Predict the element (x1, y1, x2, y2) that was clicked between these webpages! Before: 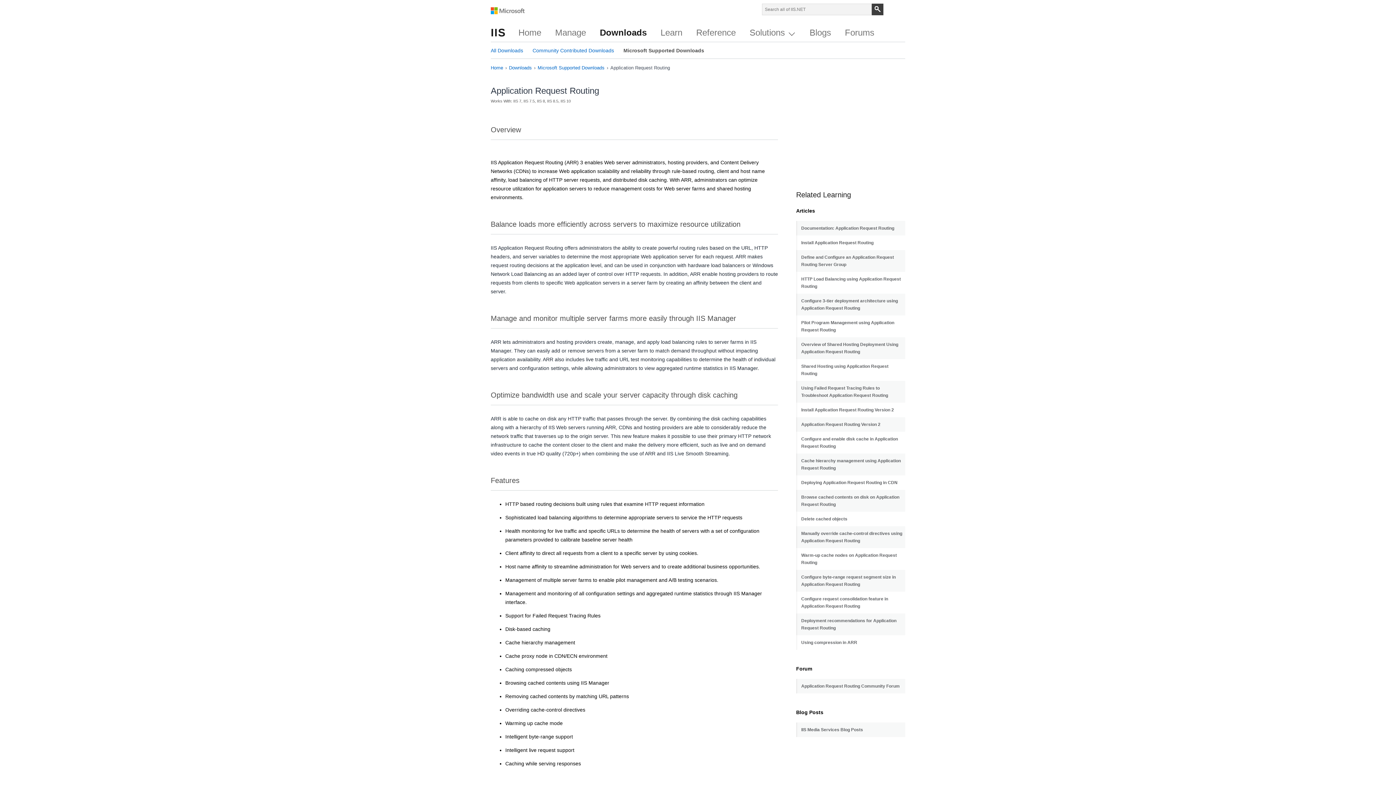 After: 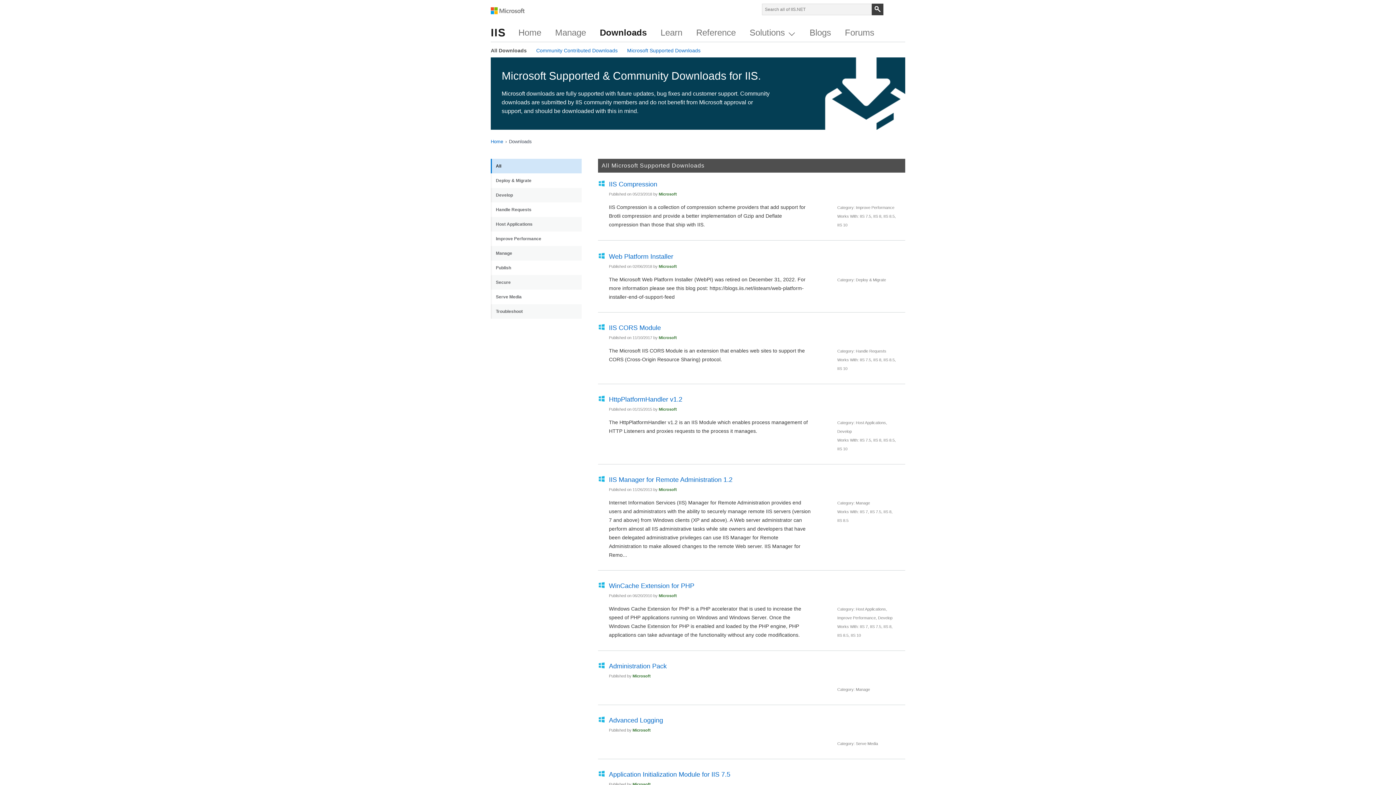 Action: bbox: (503, 63, 532, 72) label: Downloads